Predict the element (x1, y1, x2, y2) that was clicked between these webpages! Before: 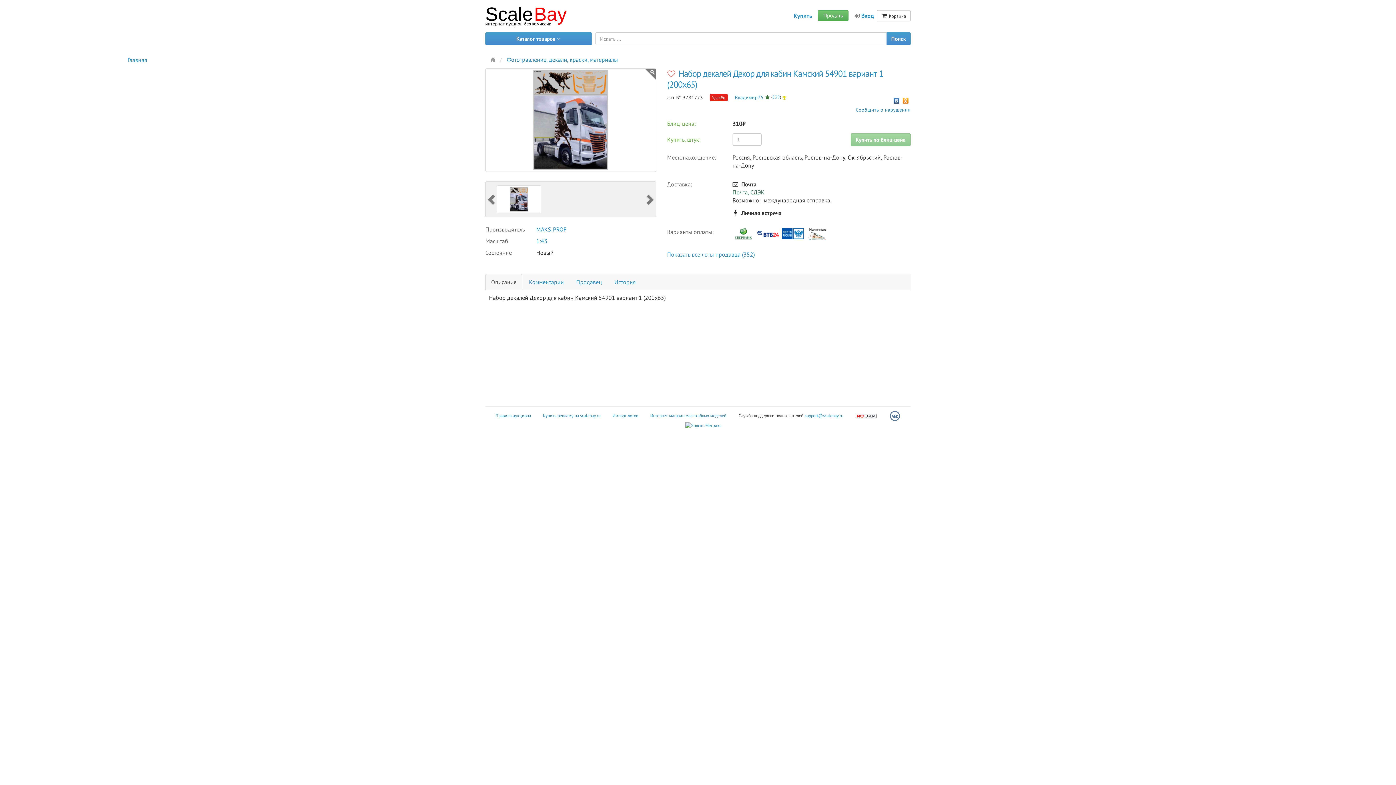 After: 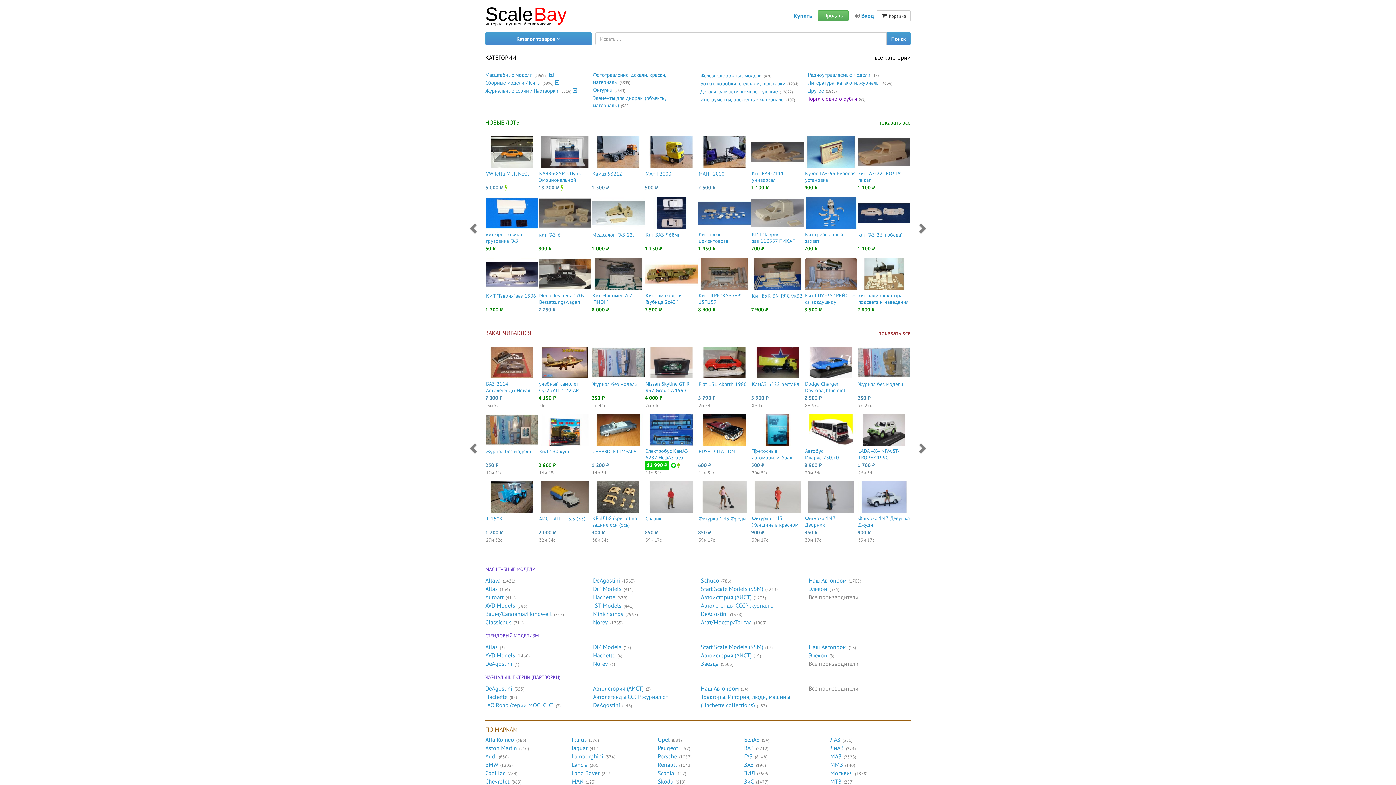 Action: bbox: (490, 56, 496, 61) label: Главная